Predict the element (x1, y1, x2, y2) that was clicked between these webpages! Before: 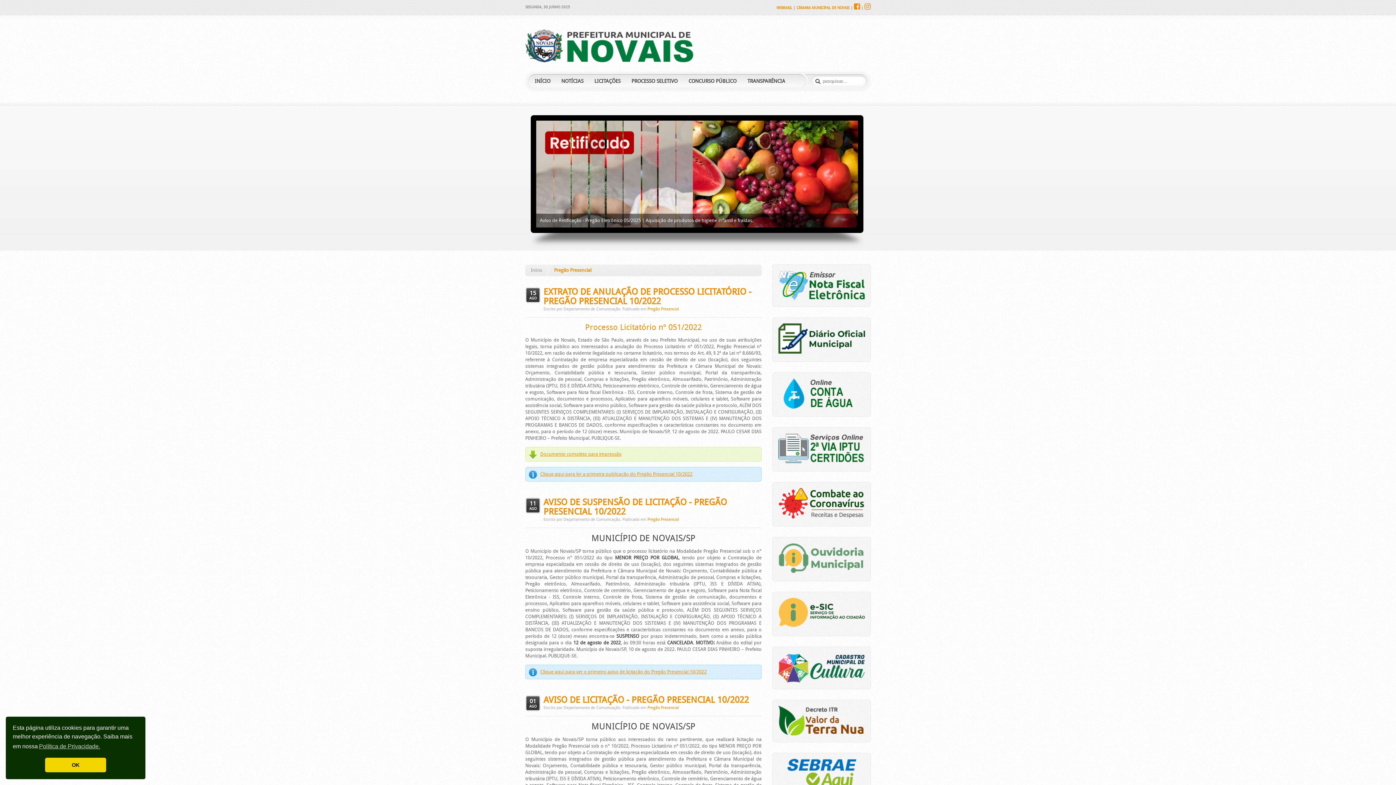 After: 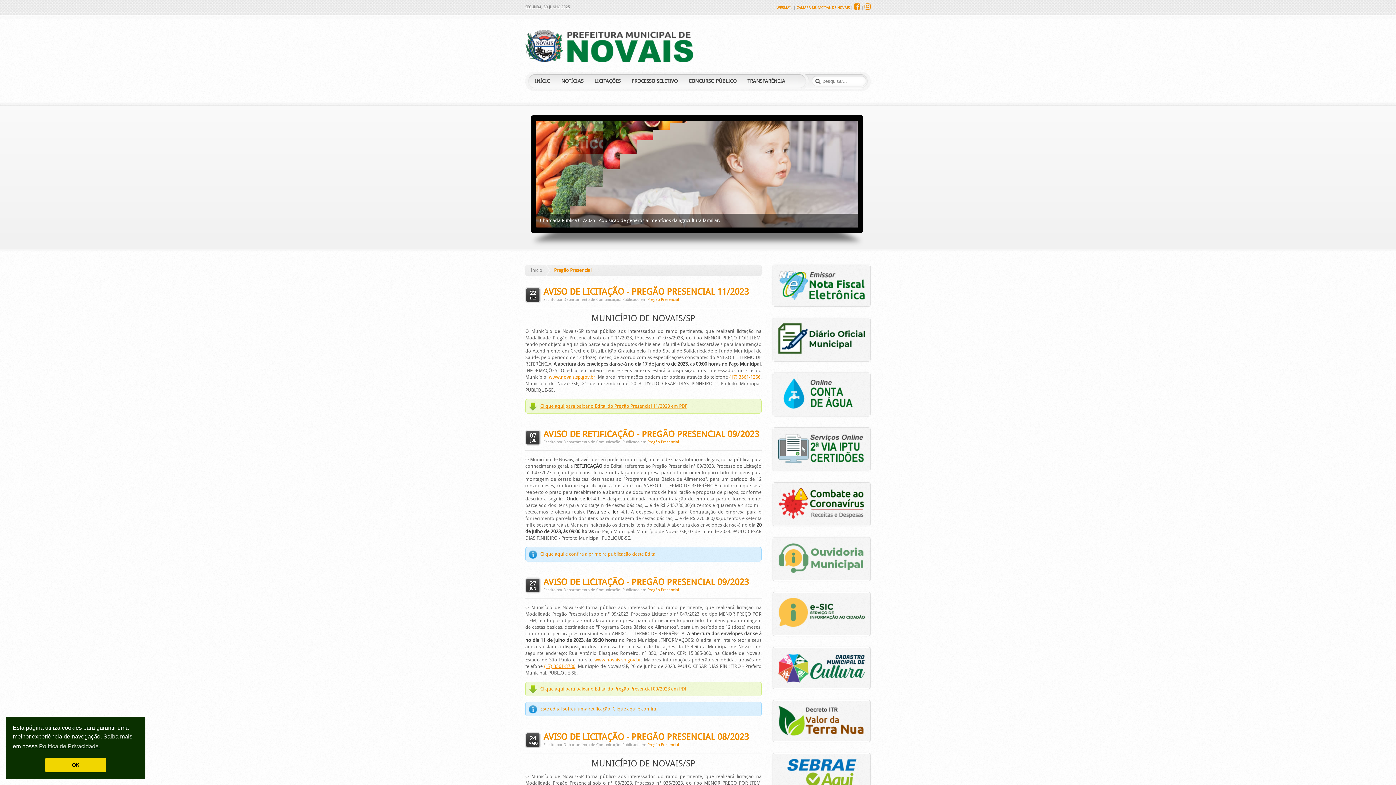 Action: label: Pregão Presencial bbox: (647, 306, 679, 311)